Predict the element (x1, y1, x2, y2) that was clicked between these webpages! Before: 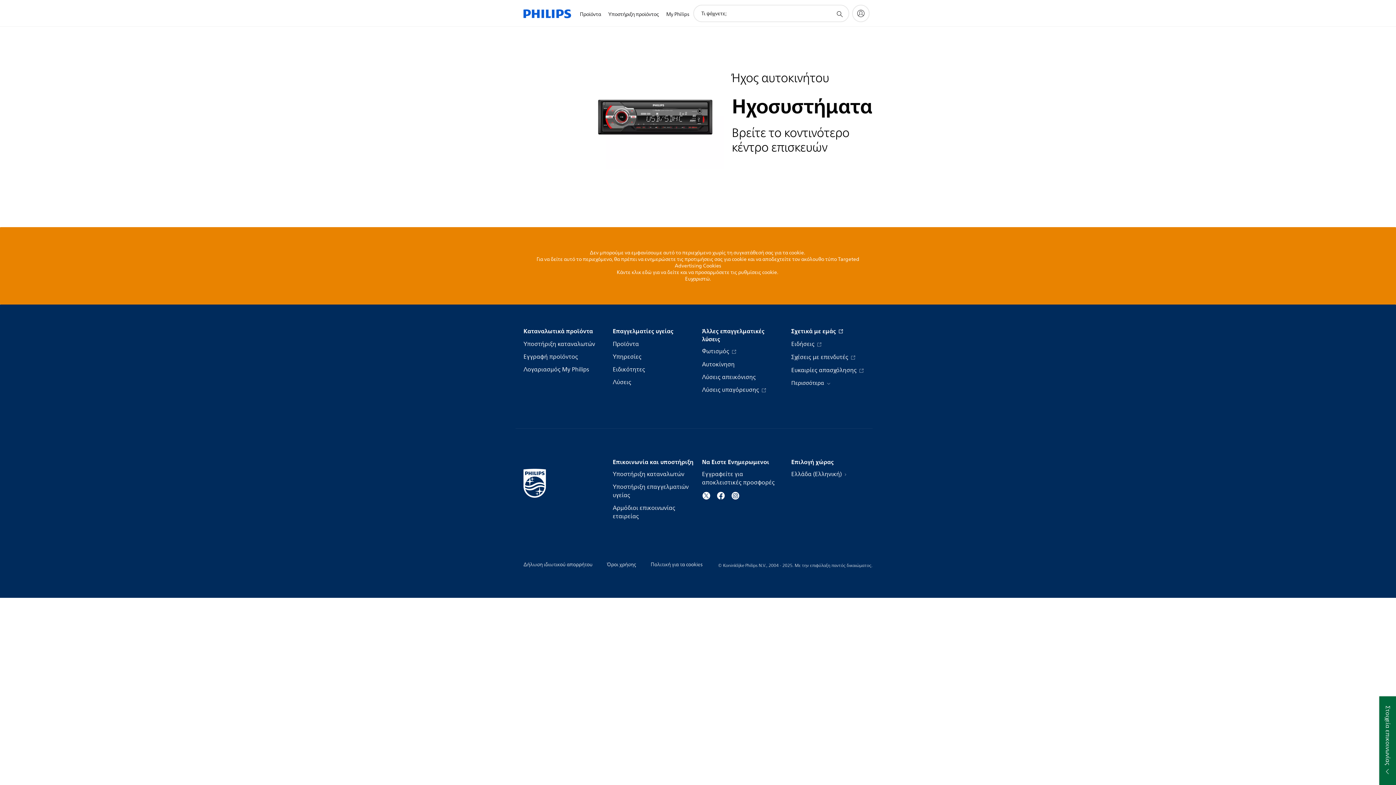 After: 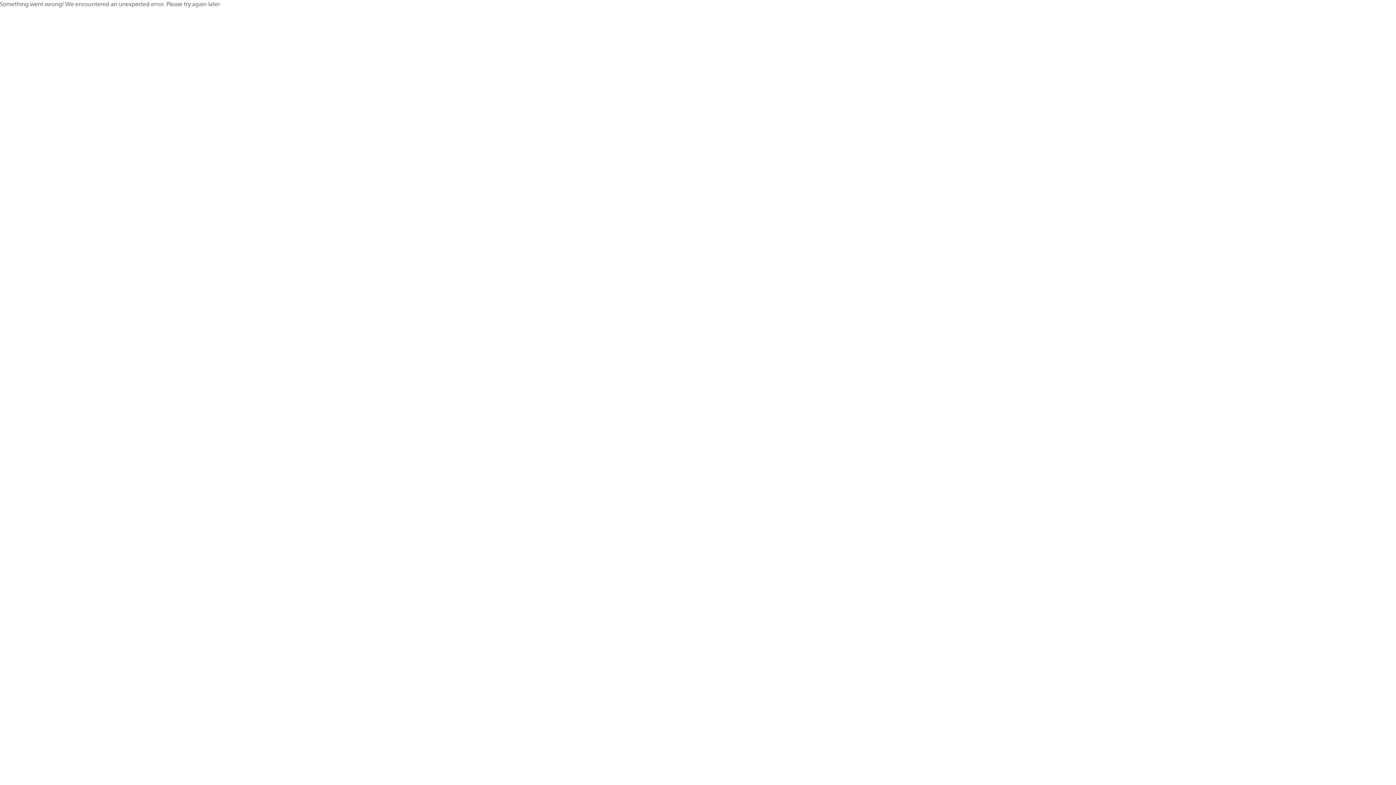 Action: label: Ειδικότητες bbox: (612, 365, 645, 374)